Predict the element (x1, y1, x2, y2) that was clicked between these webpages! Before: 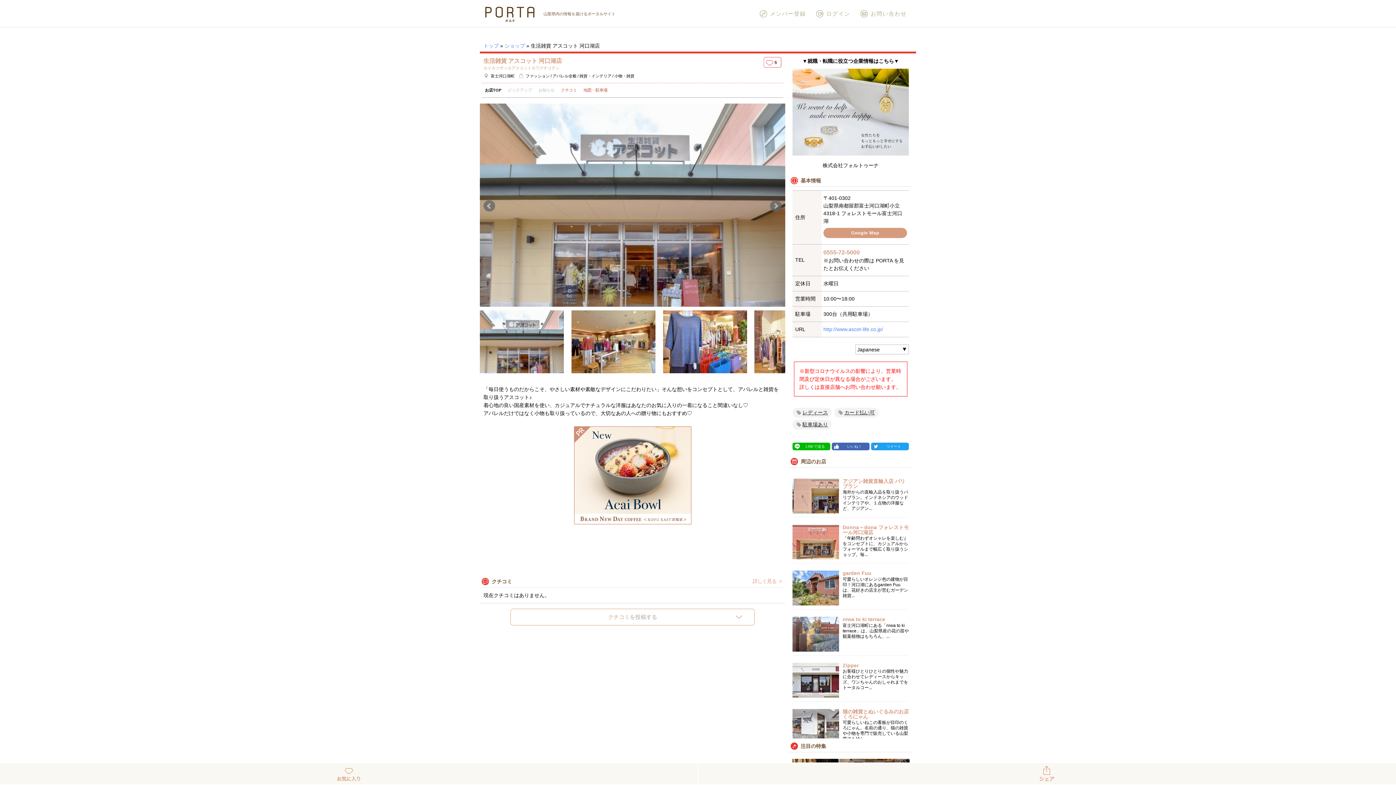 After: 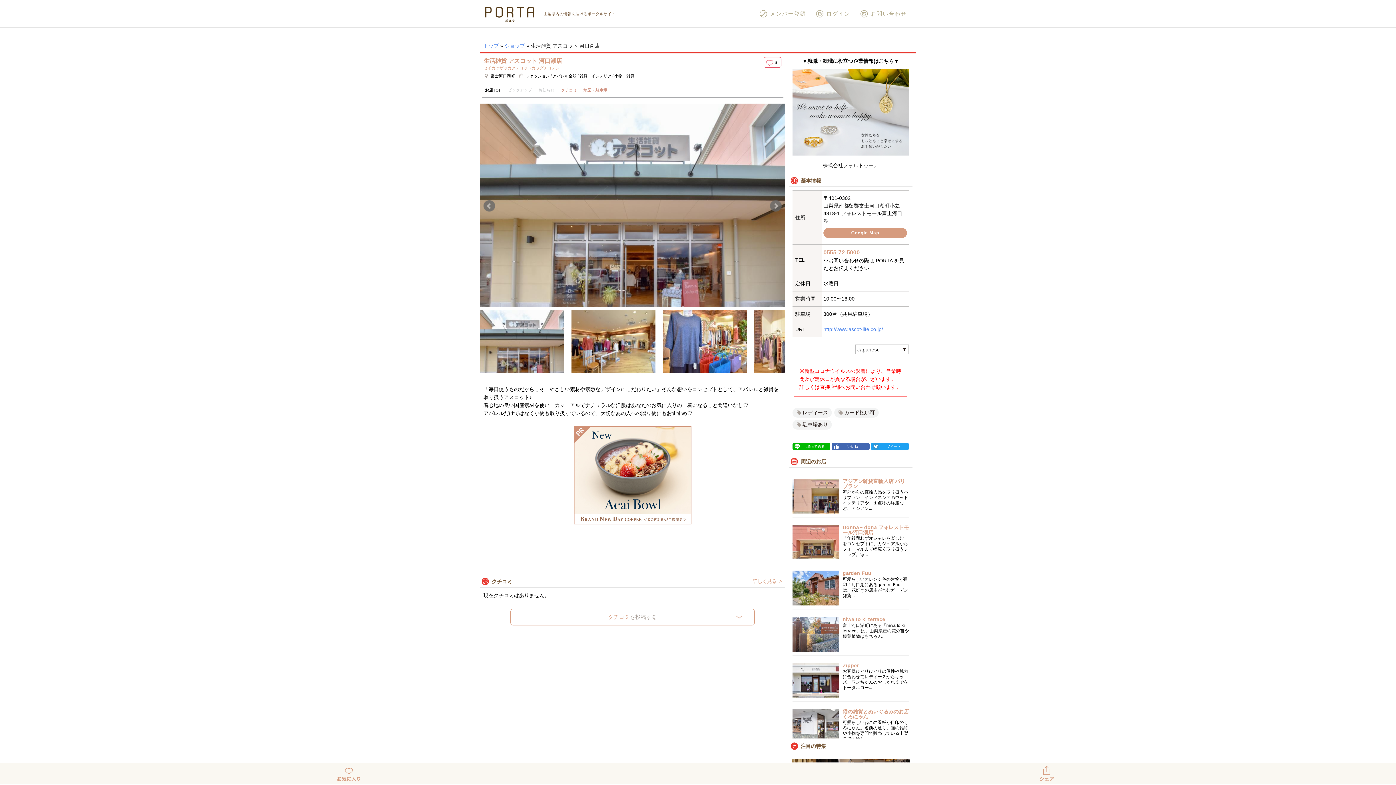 Action: label: ツイート bbox: (871, 442, 909, 450)